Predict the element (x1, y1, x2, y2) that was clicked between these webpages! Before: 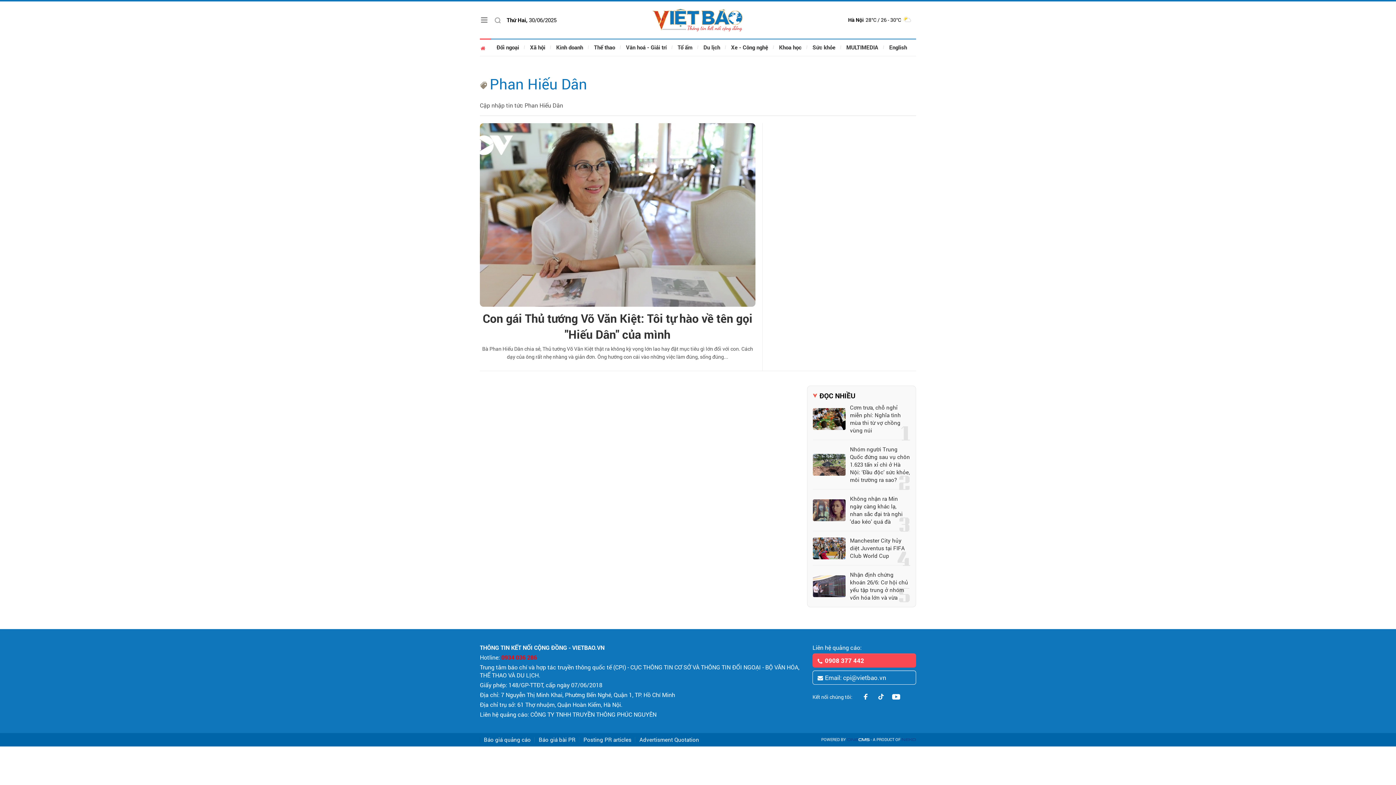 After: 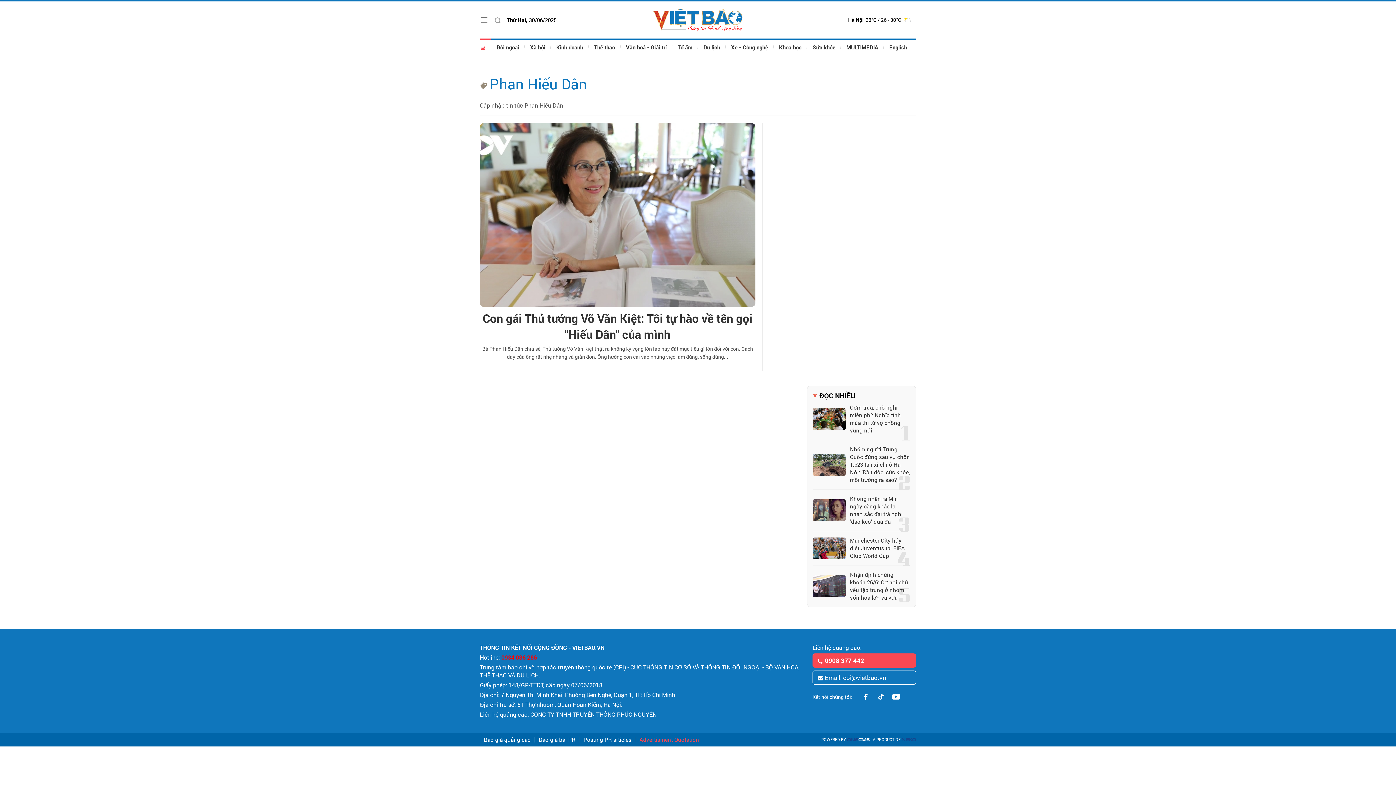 Action: bbox: (636, 737, 702, 742) label: Advertisment Quotation